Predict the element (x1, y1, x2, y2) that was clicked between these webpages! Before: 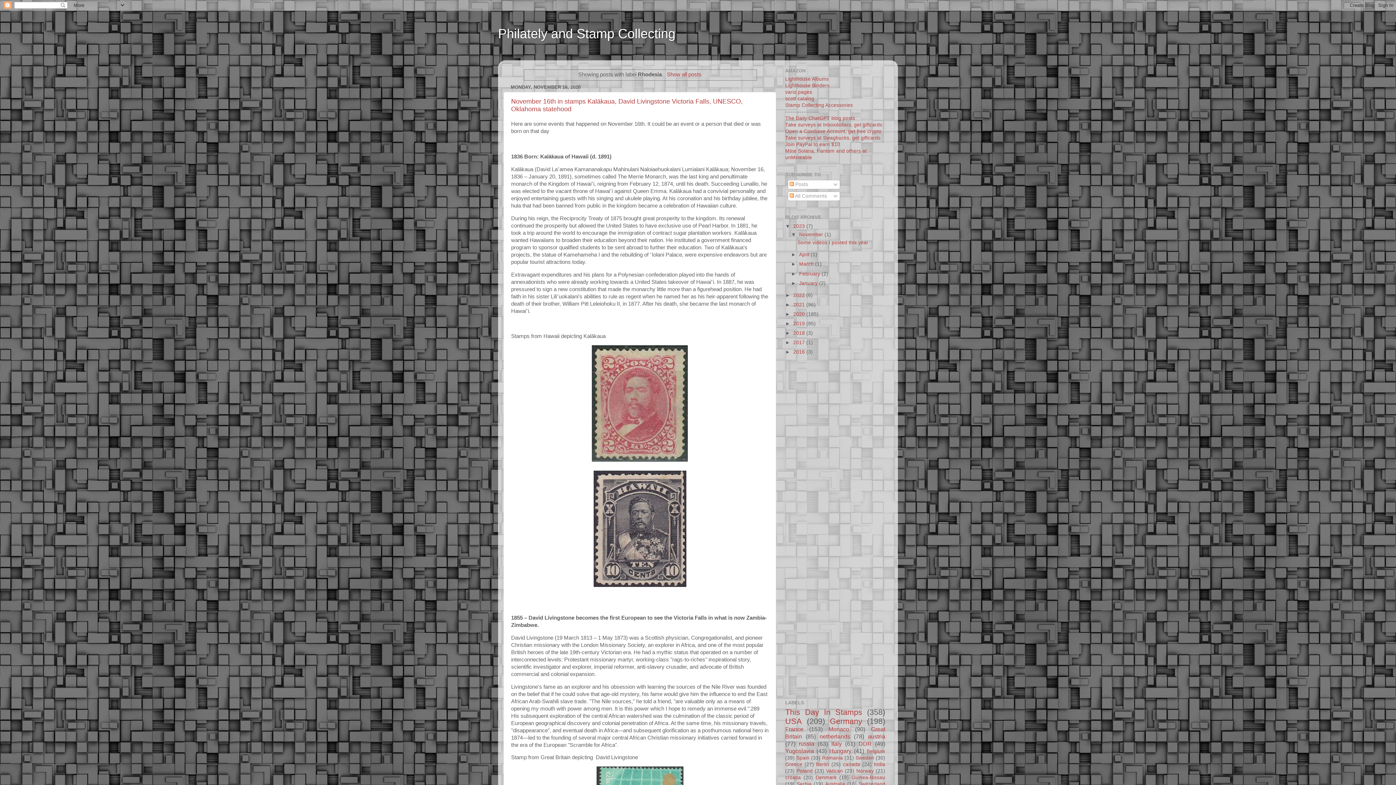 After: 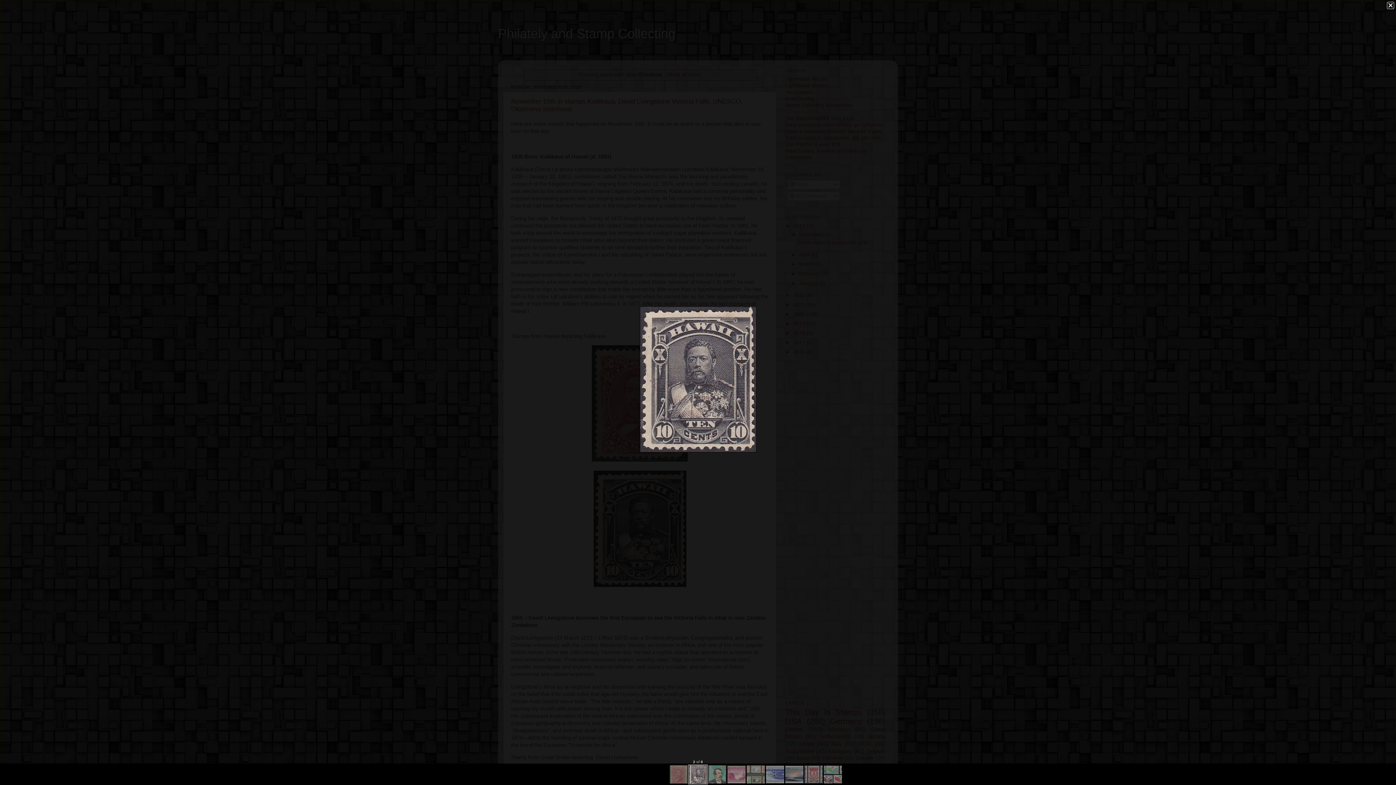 Action: bbox: (593, 582, 686, 588)